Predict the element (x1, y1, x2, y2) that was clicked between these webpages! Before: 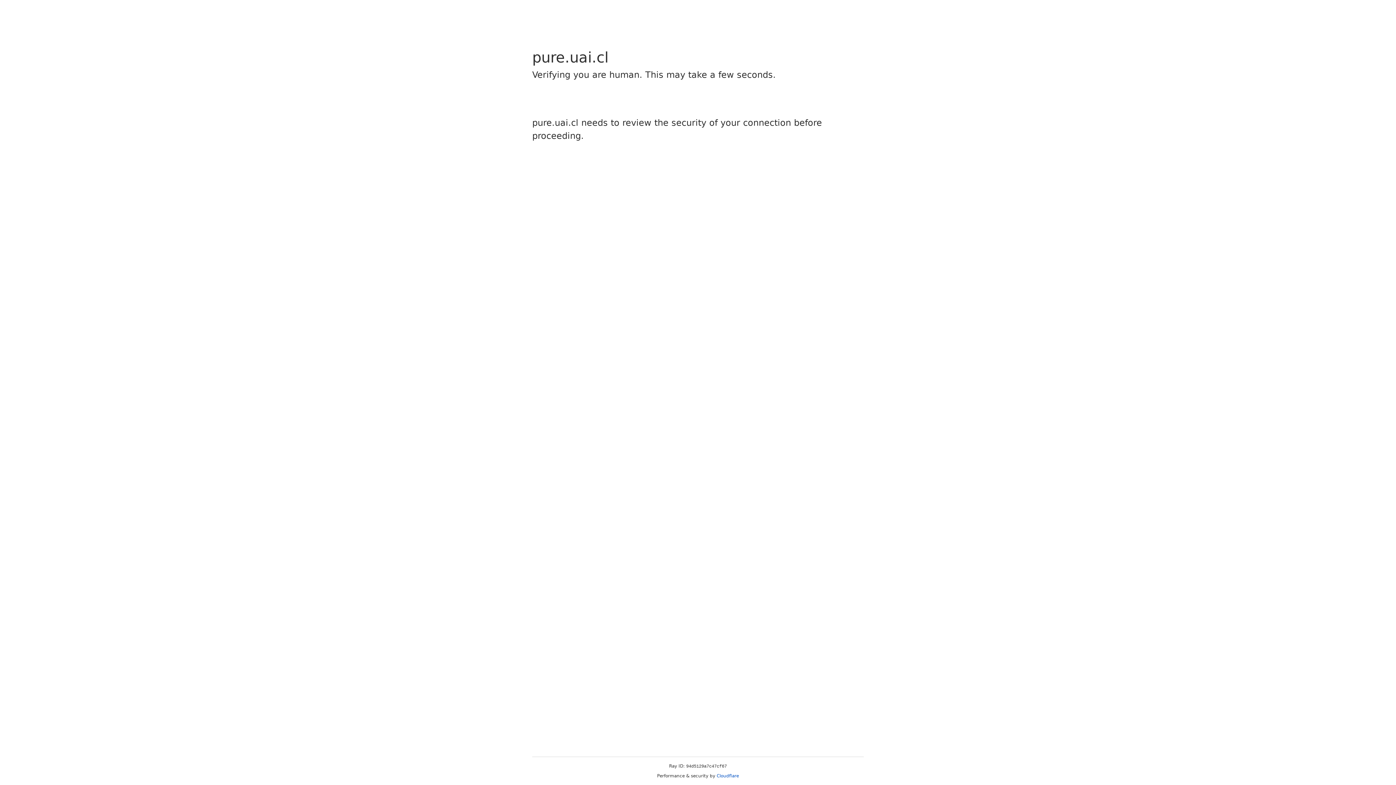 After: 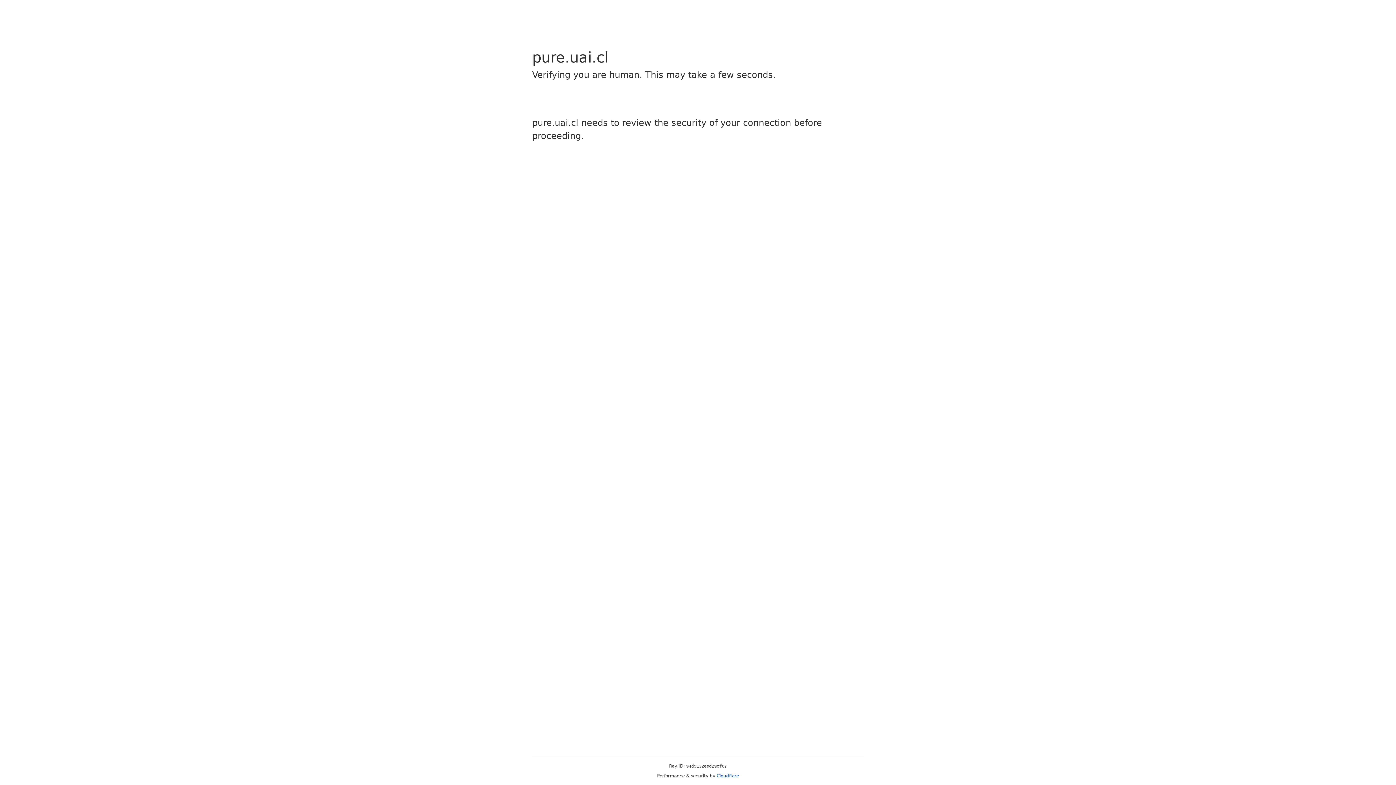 Action: bbox: (716, 773, 739, 778) label: Cloudflare